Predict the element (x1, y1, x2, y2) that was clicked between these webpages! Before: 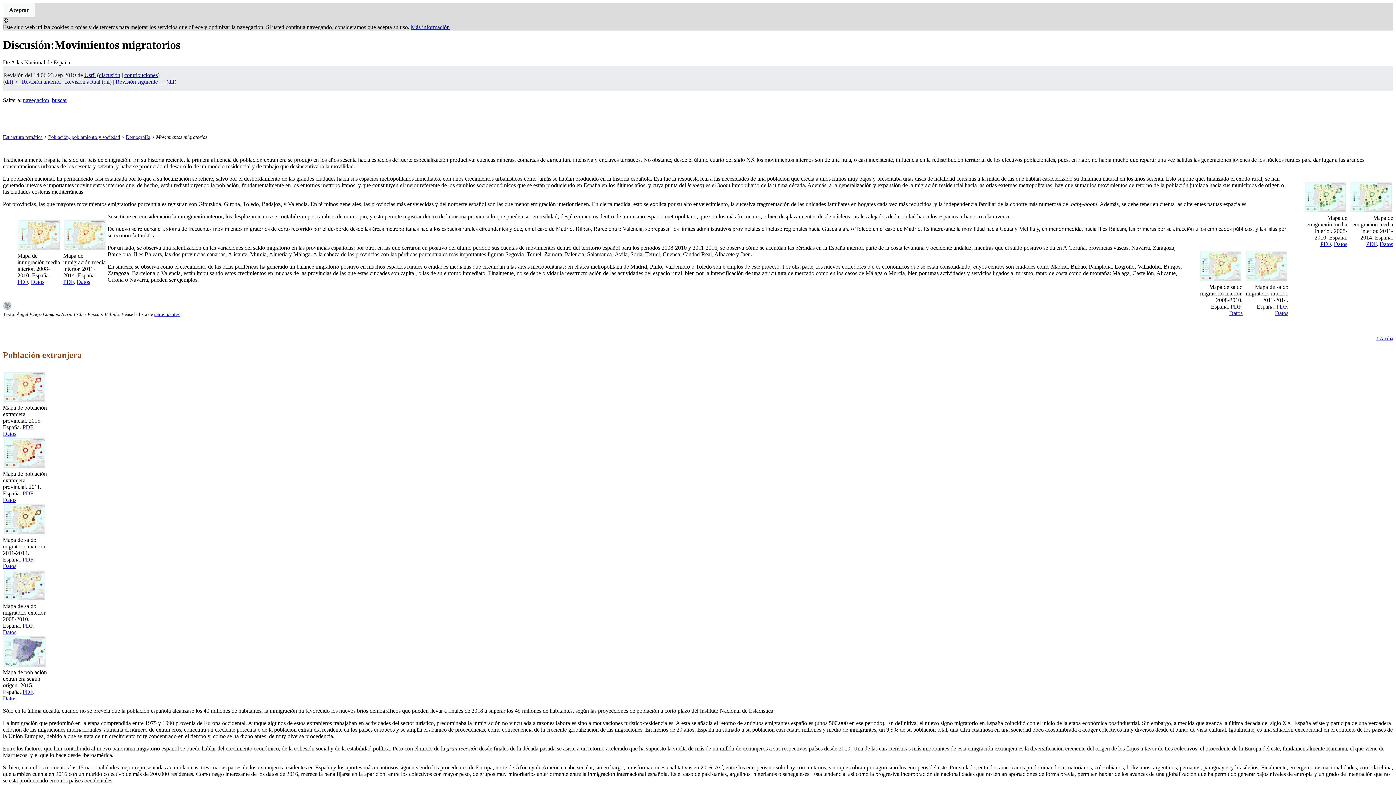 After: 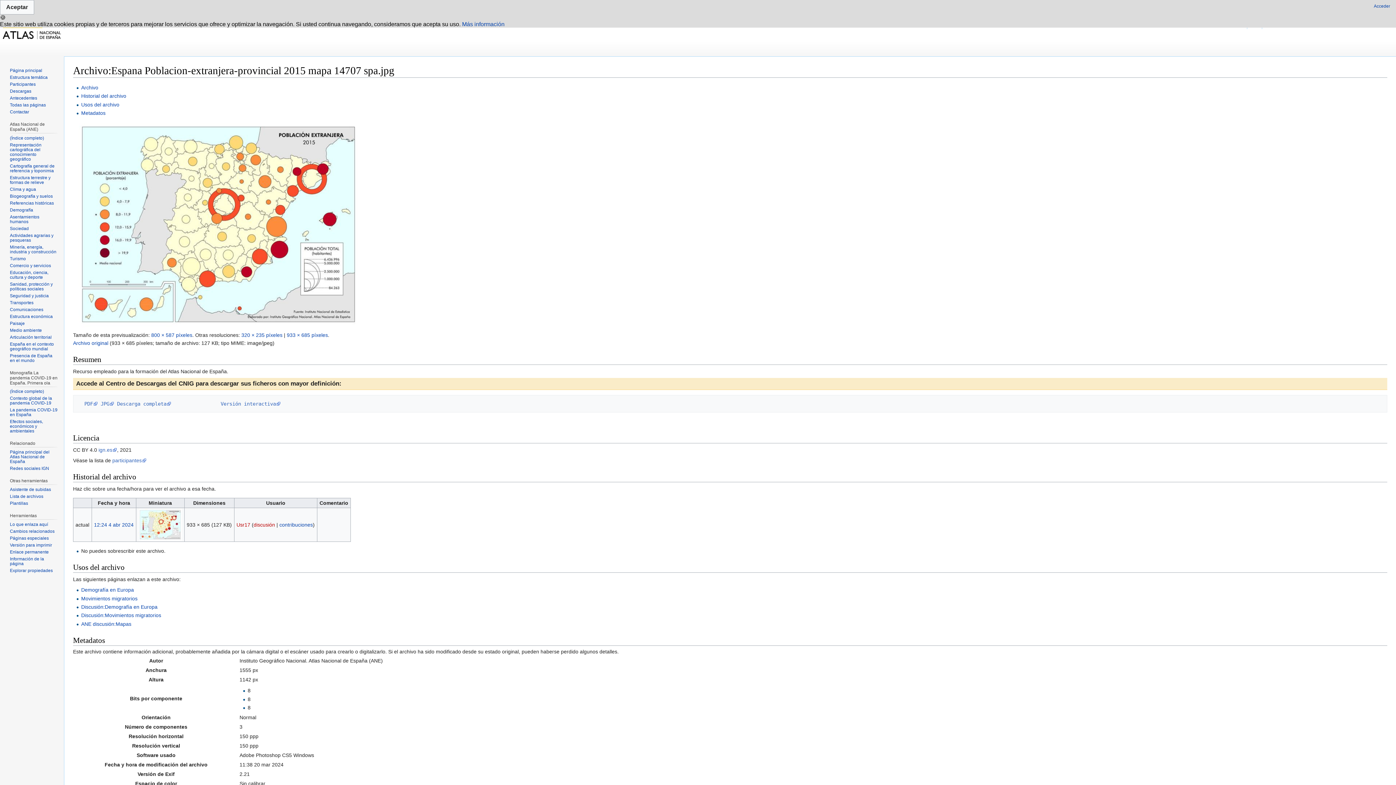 Action: bbox: (2, 398, 46, 404)